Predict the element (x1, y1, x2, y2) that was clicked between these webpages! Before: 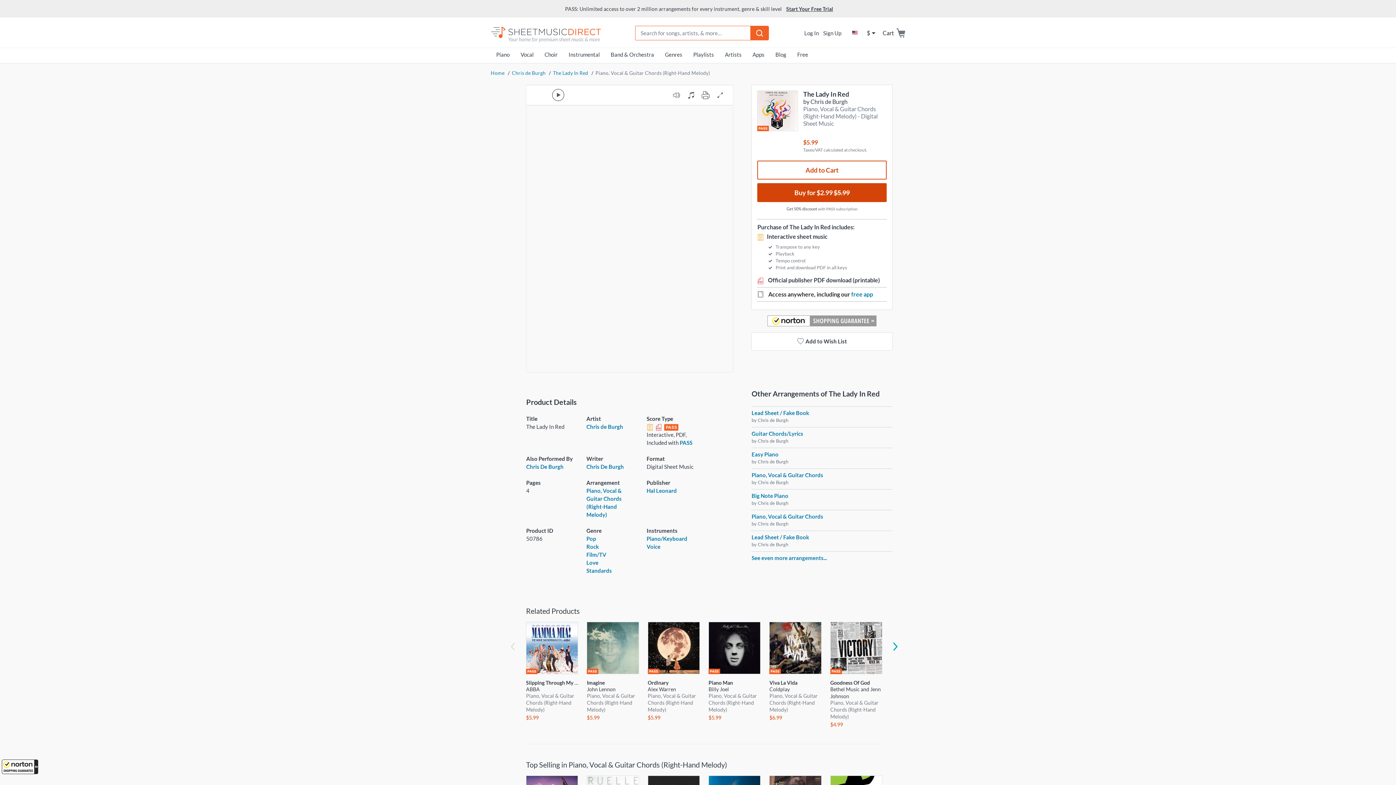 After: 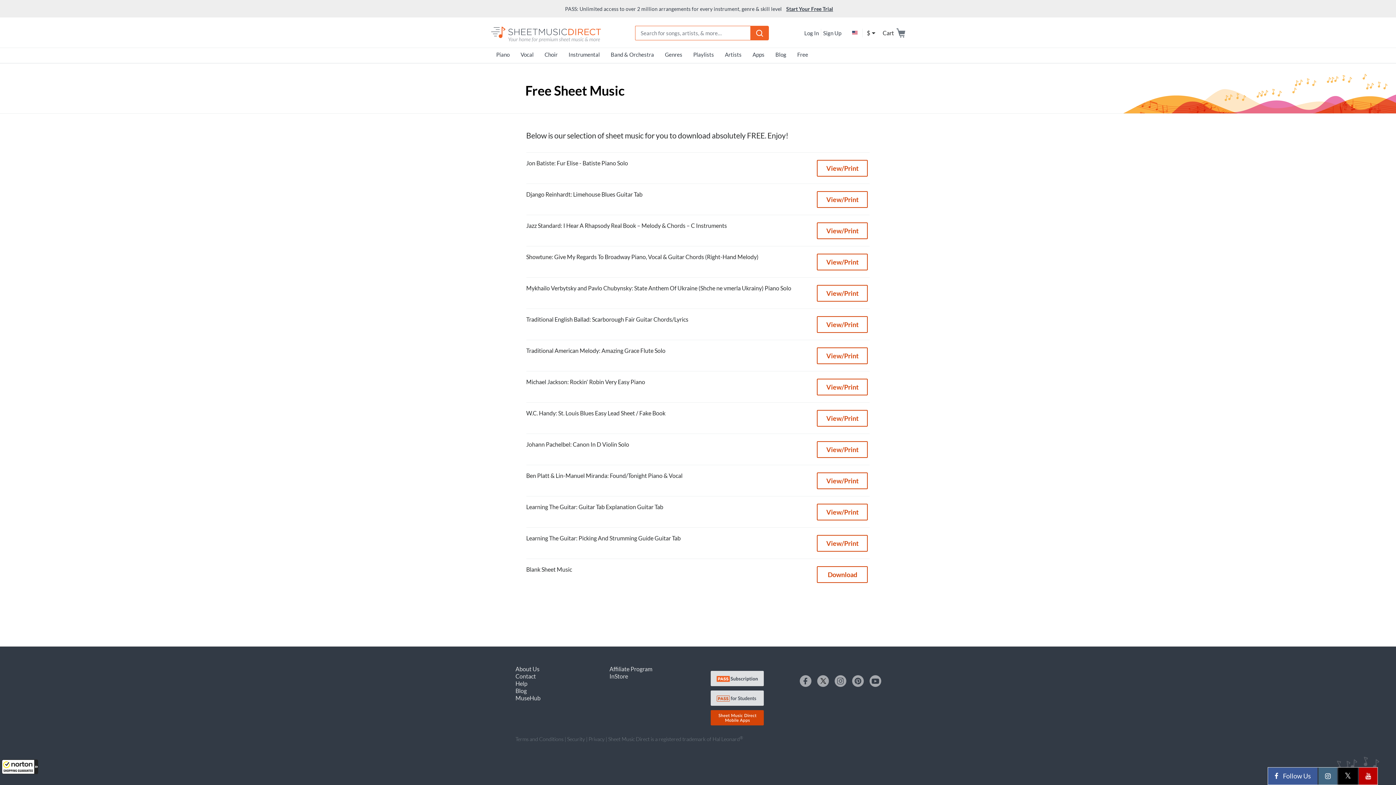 Action: label: Free bbox: (792, 49, 813, 62)